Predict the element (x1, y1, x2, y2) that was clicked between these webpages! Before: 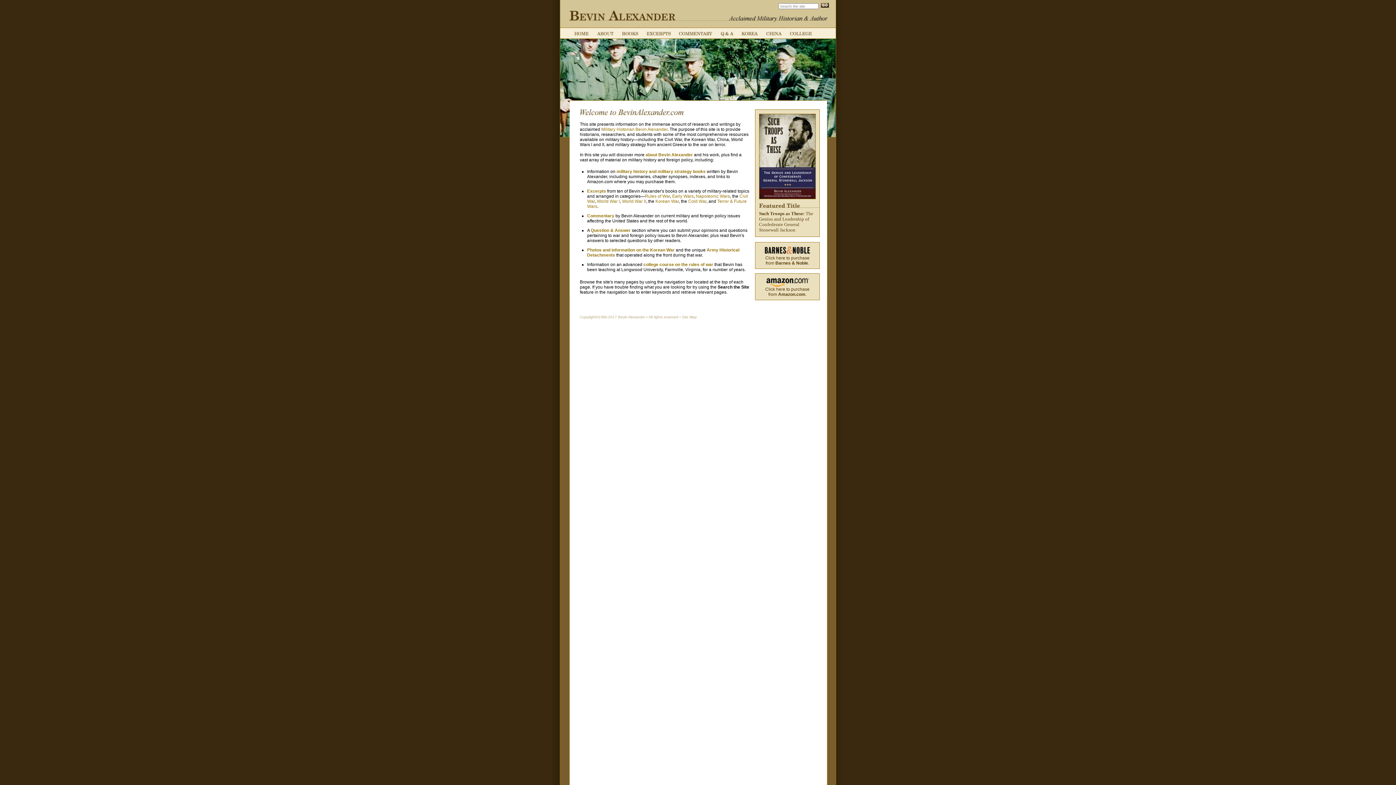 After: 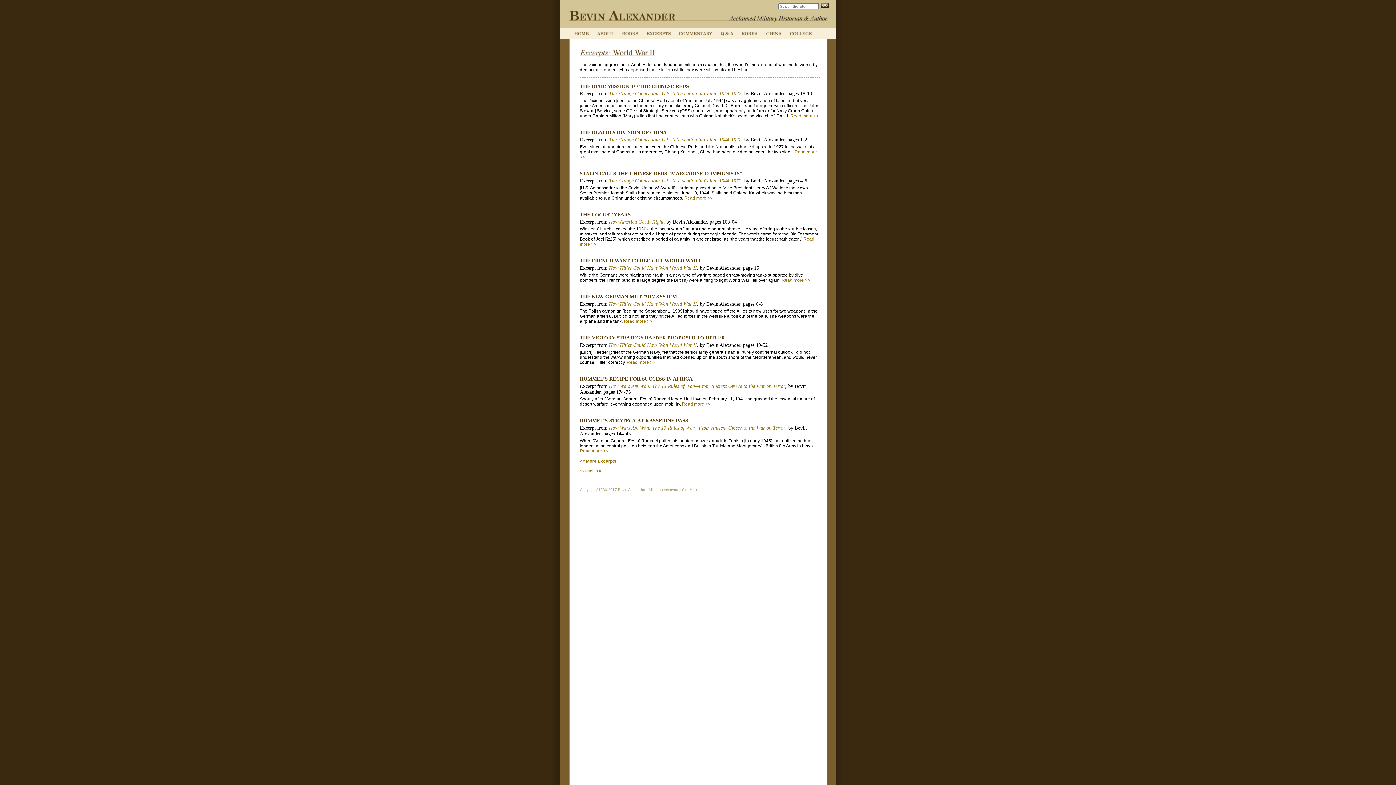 Action: bbox: (622, 198, 646, 204) label: World War II